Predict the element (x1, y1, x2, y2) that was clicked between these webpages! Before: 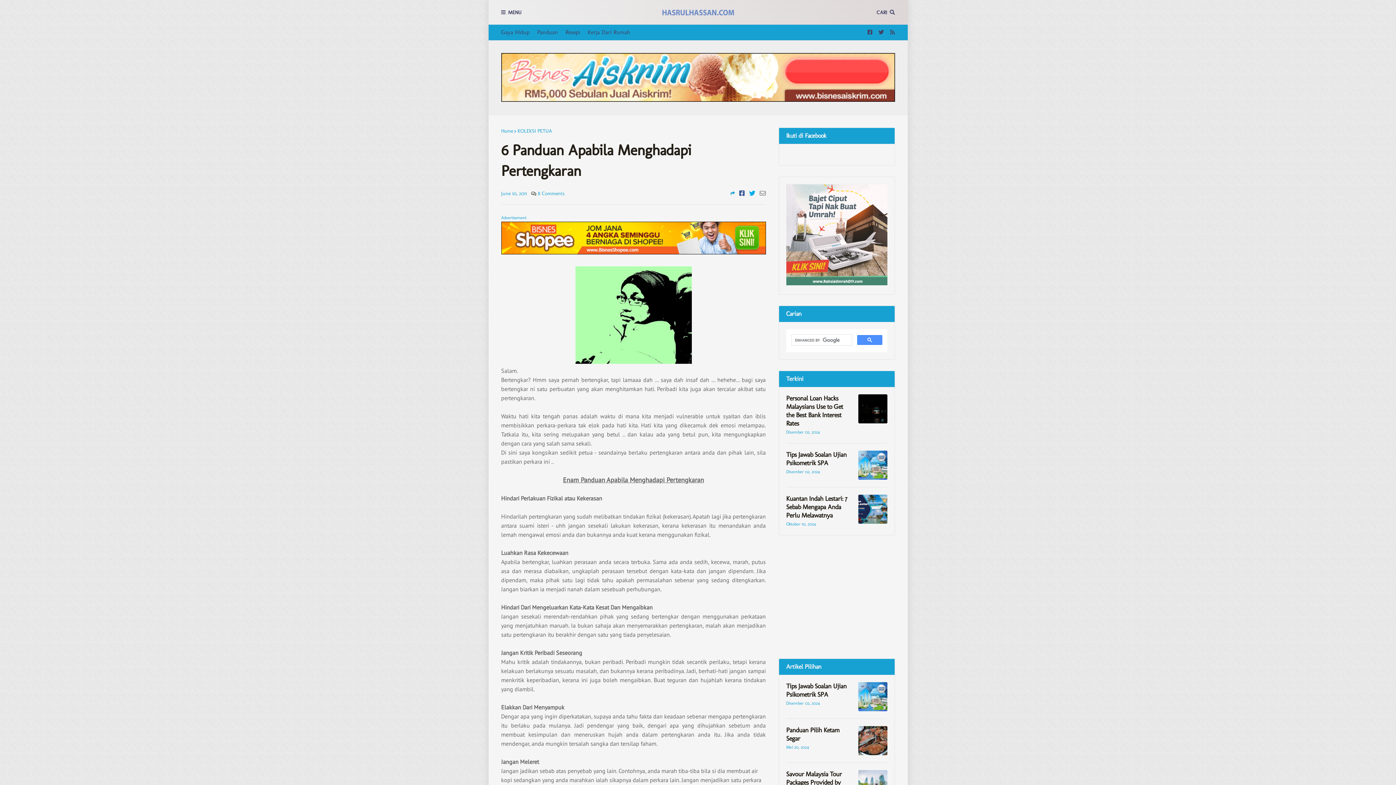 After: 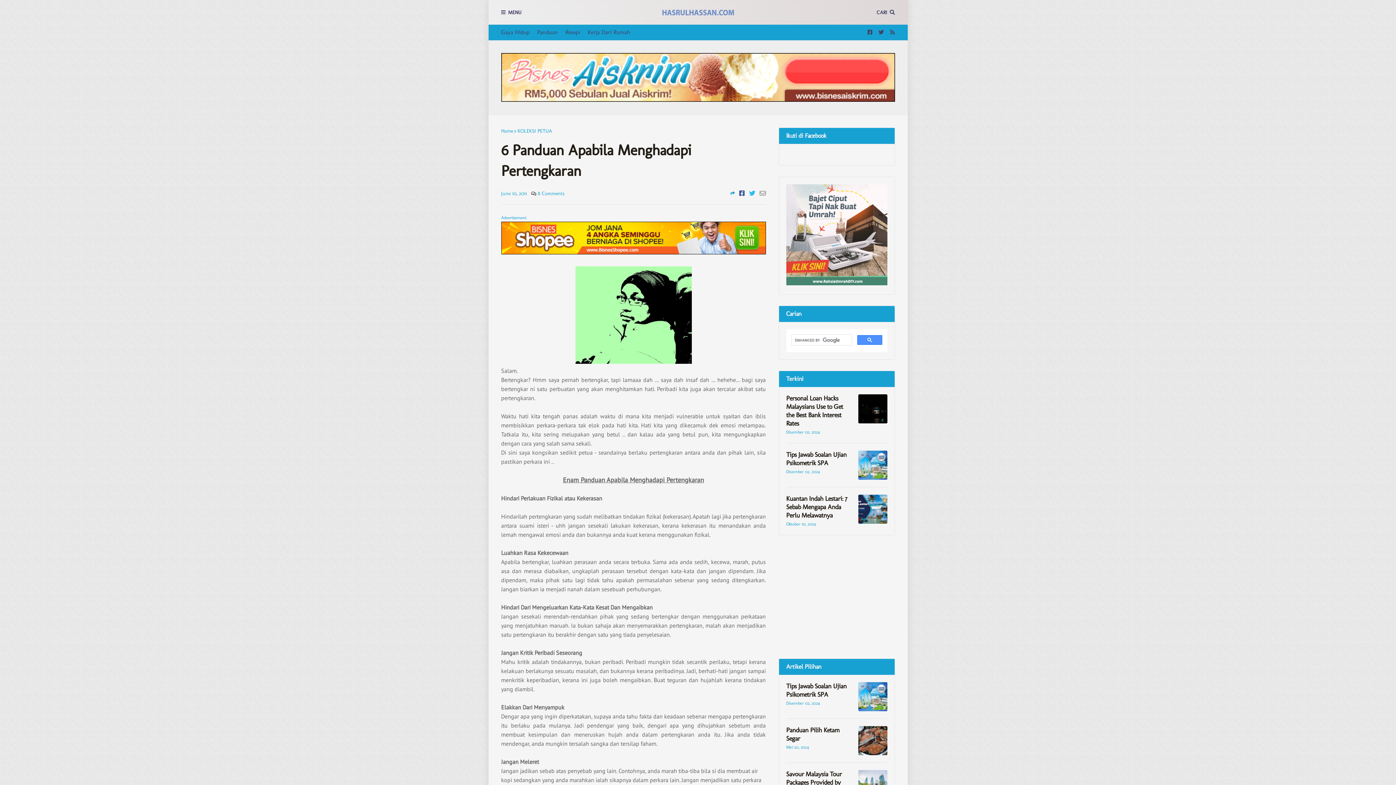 Action: bbox: (749, 190, 755, 196)